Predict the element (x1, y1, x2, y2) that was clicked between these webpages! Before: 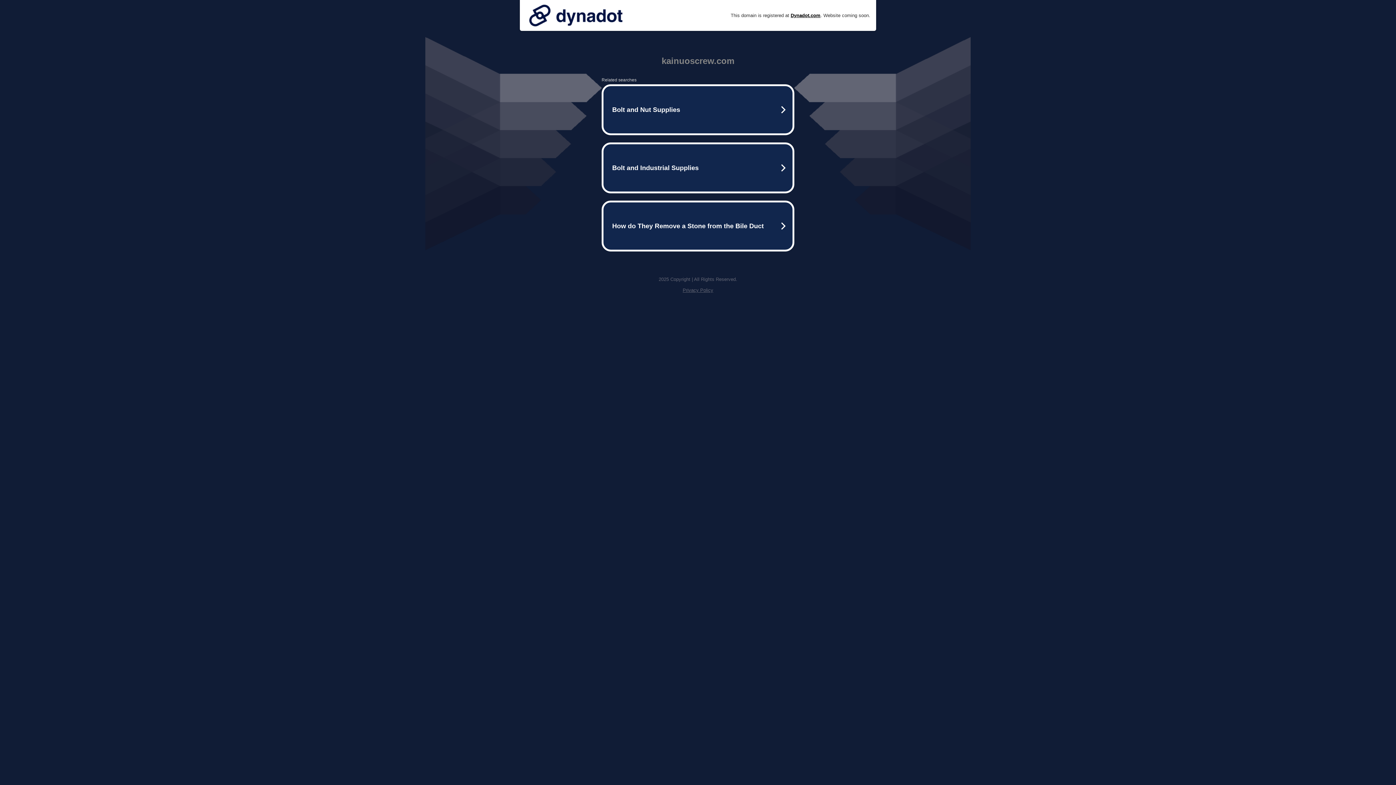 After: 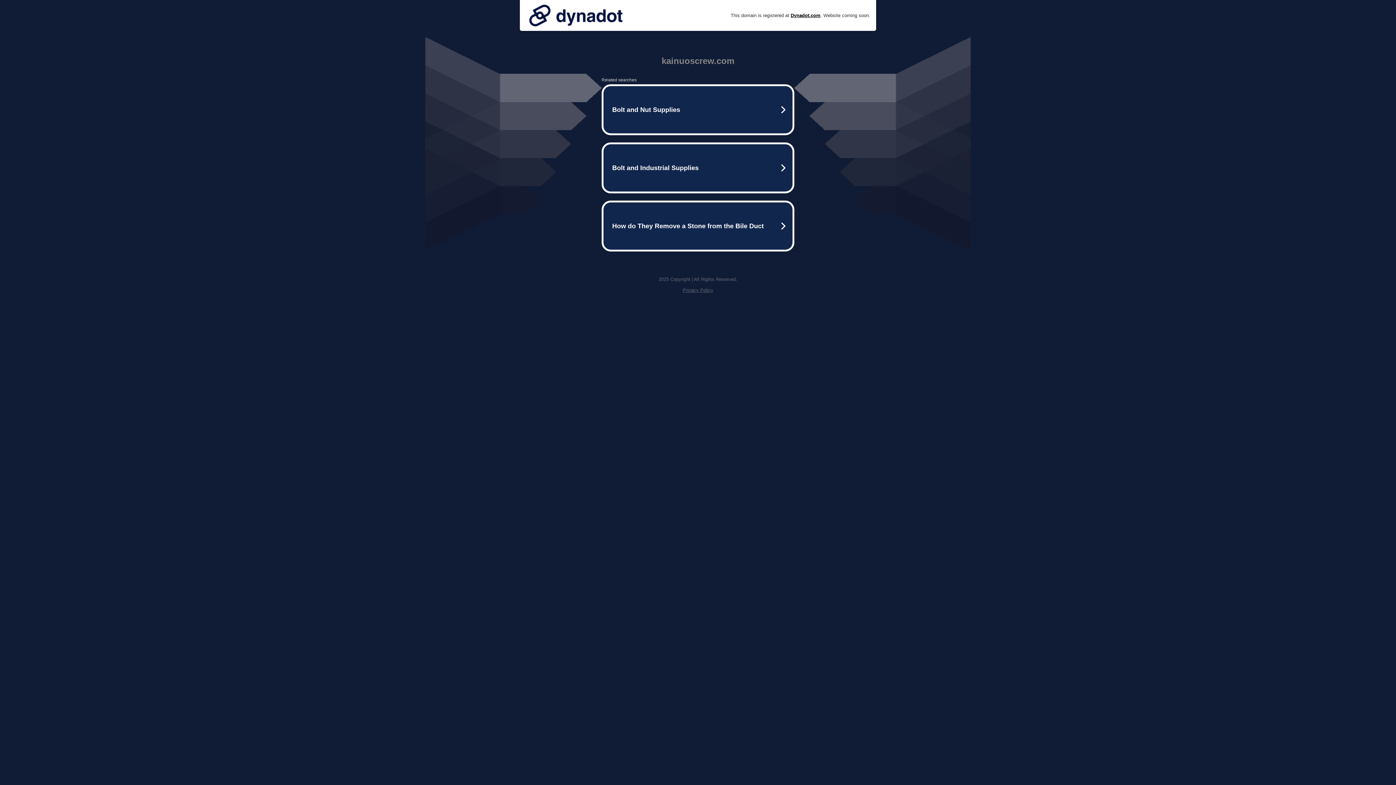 Action: bbox: (525, 0, 626, 30)